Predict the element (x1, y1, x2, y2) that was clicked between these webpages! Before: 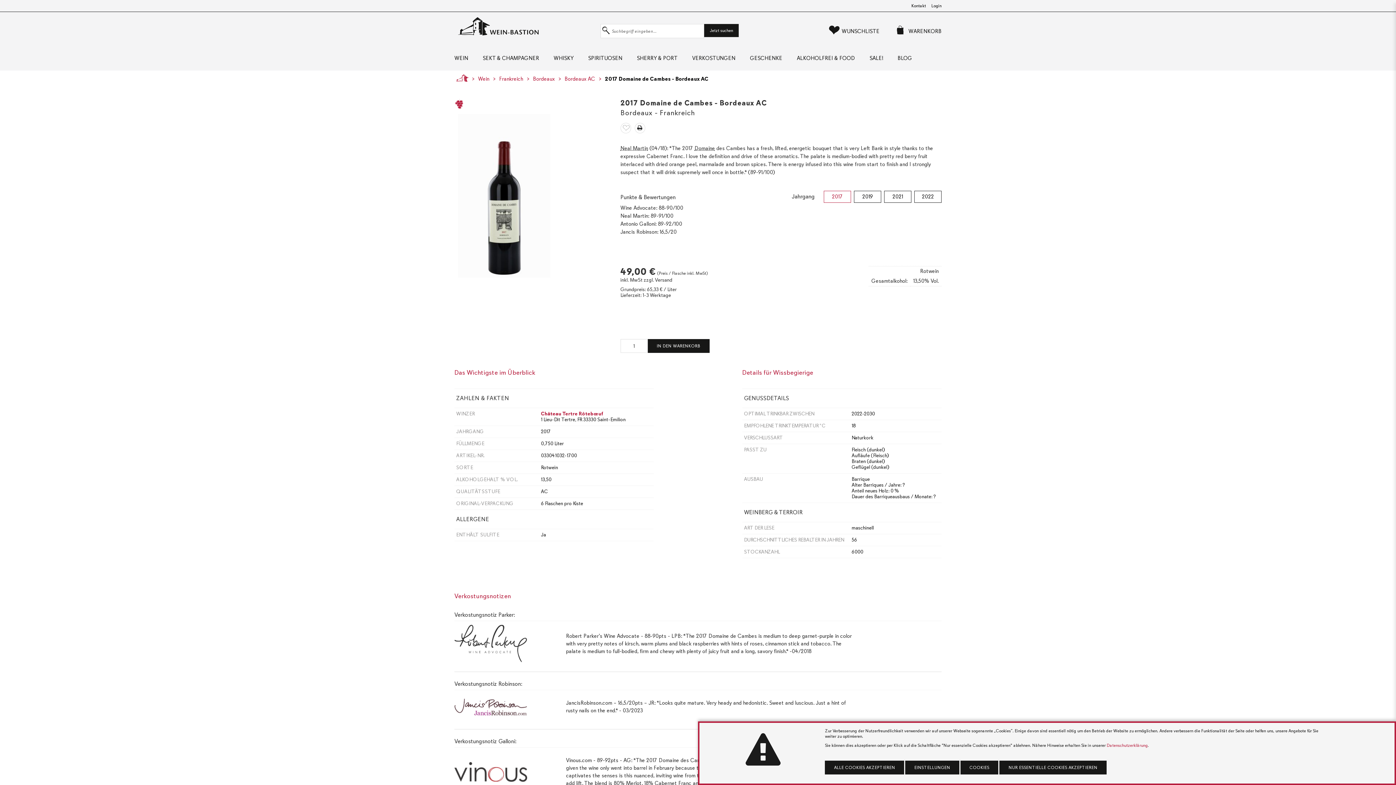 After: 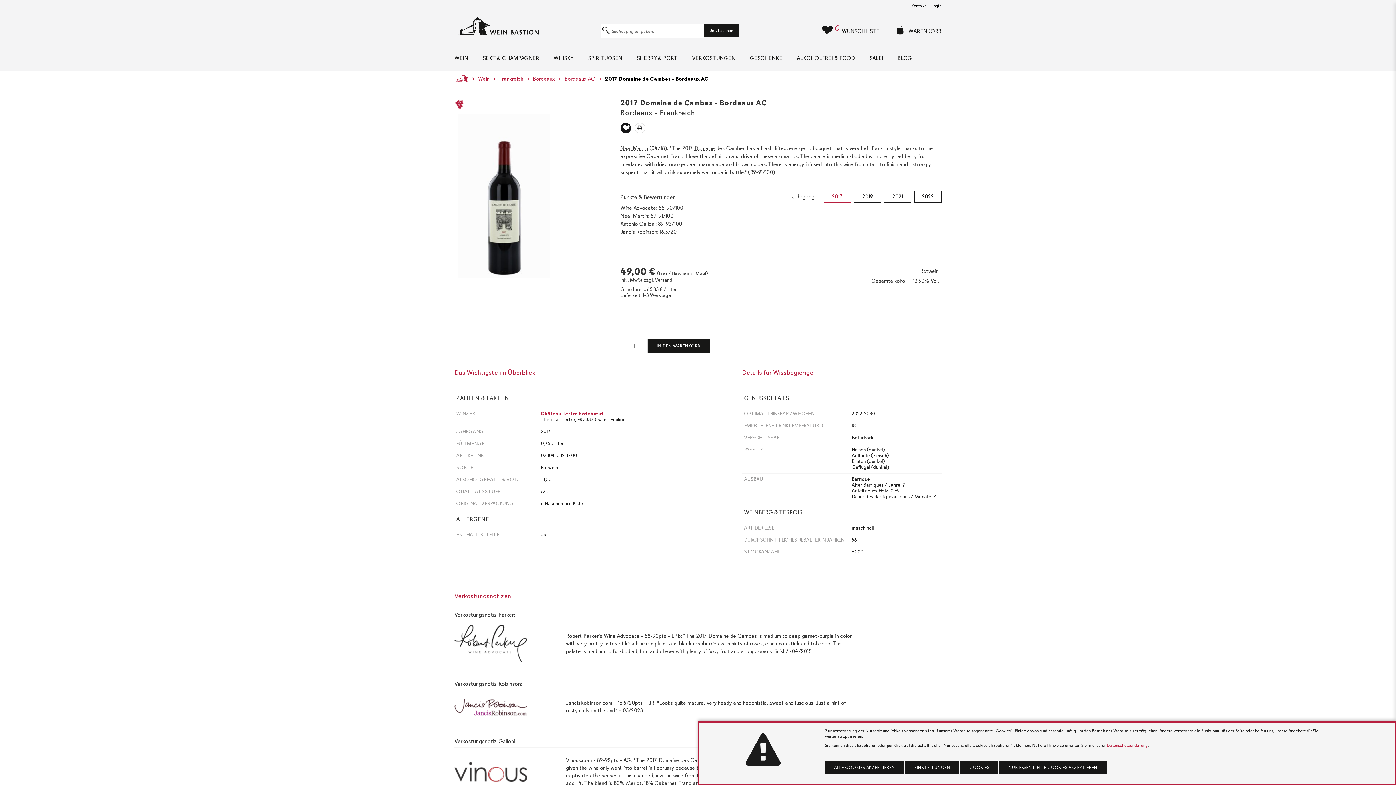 Action: bbox: (622, 124, 629, 131)